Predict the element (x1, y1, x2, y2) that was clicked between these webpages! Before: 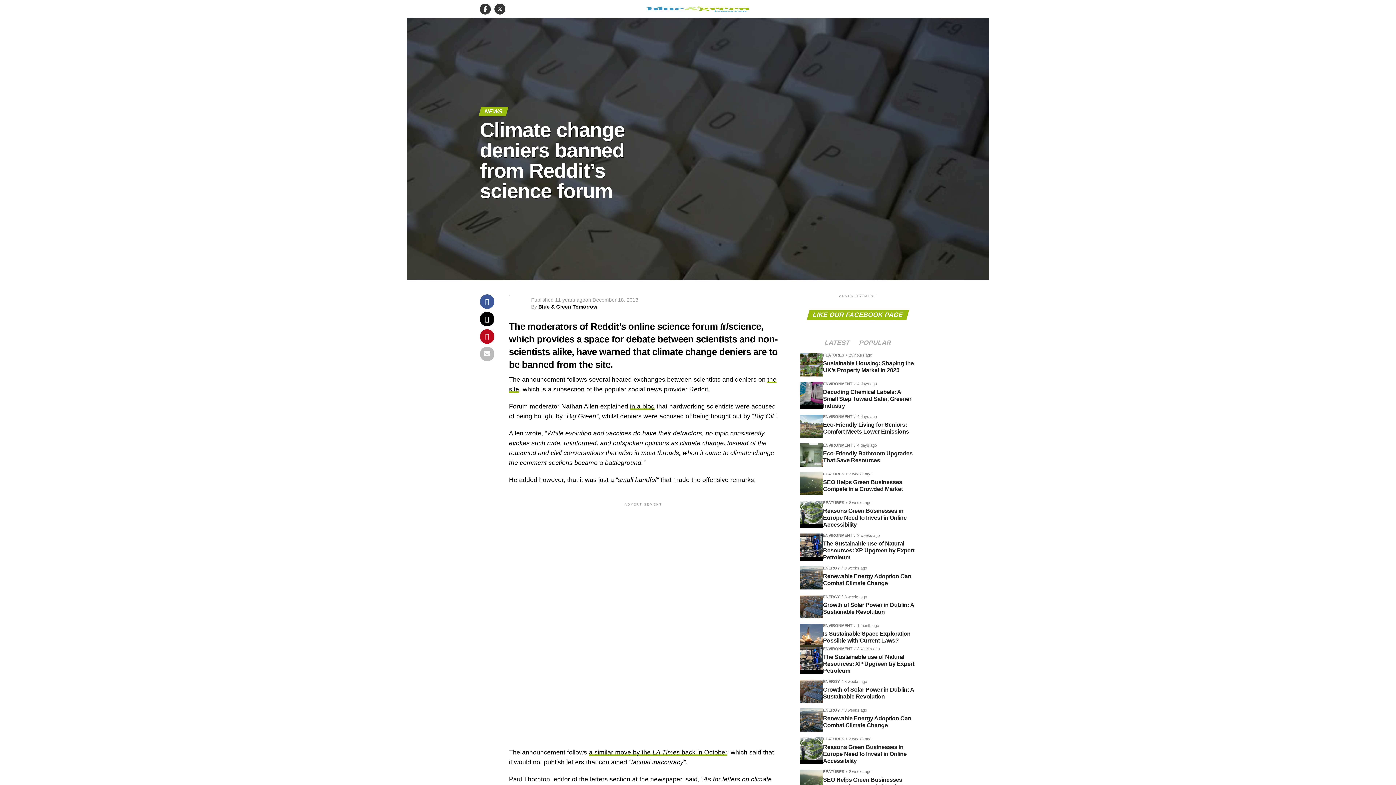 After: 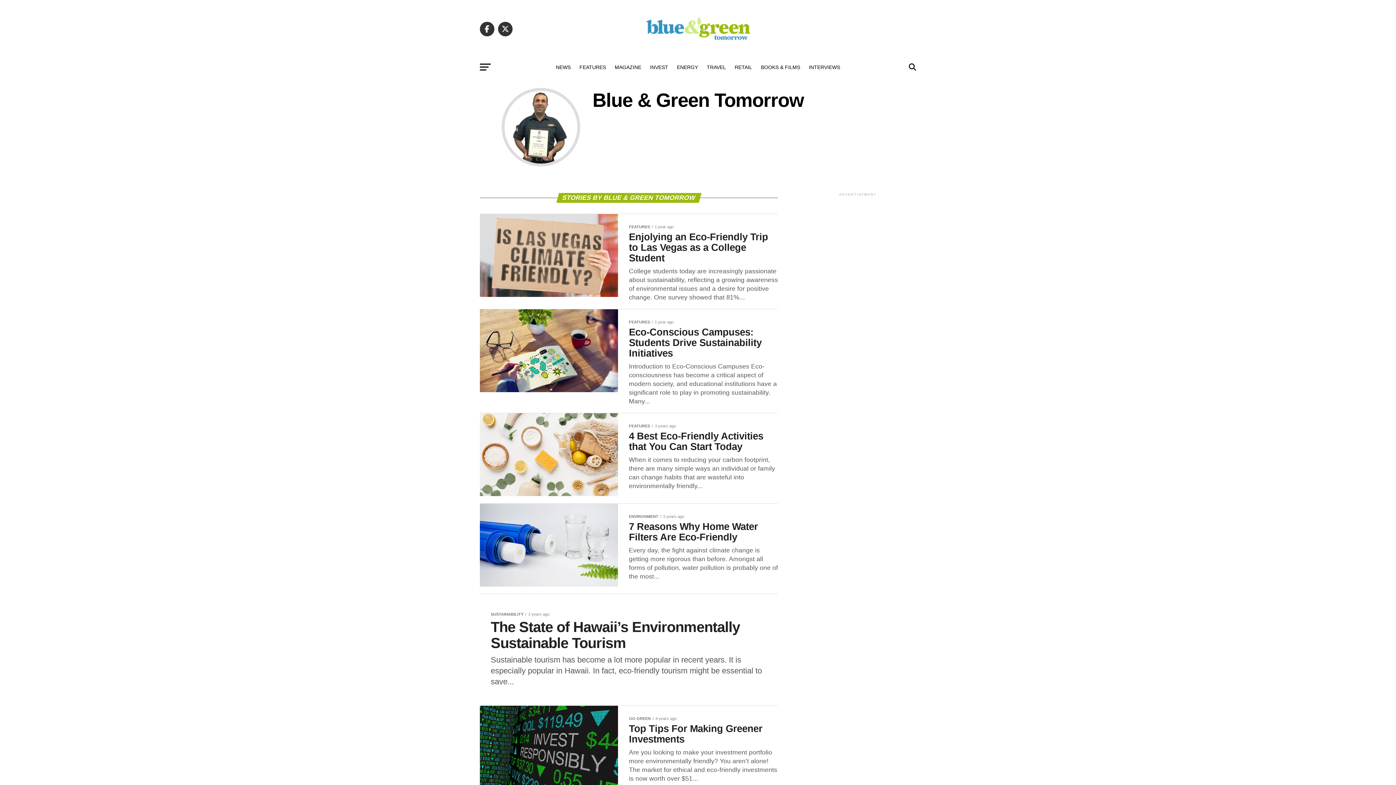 Action: bbox: (538, 304, 597, 309) label: Blue & Green Tomorrow